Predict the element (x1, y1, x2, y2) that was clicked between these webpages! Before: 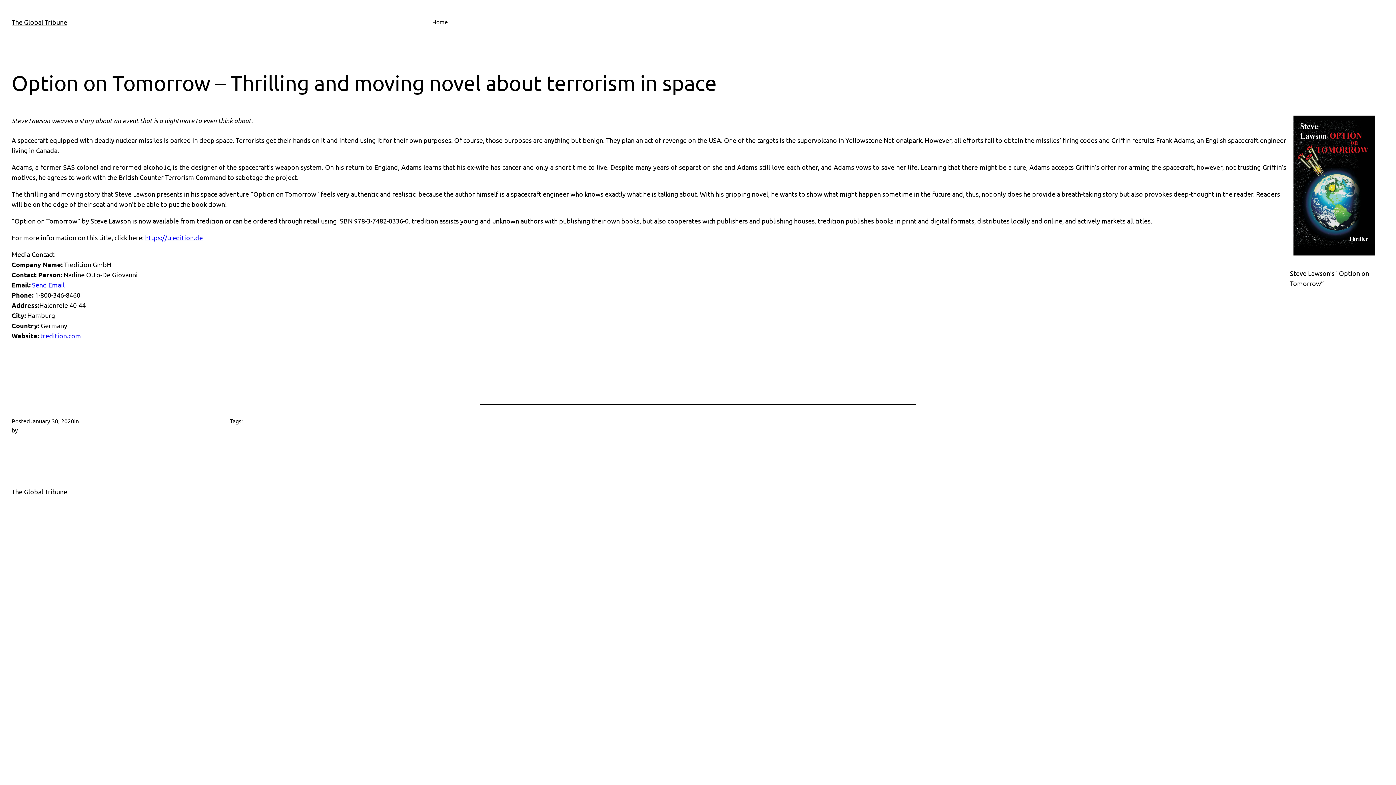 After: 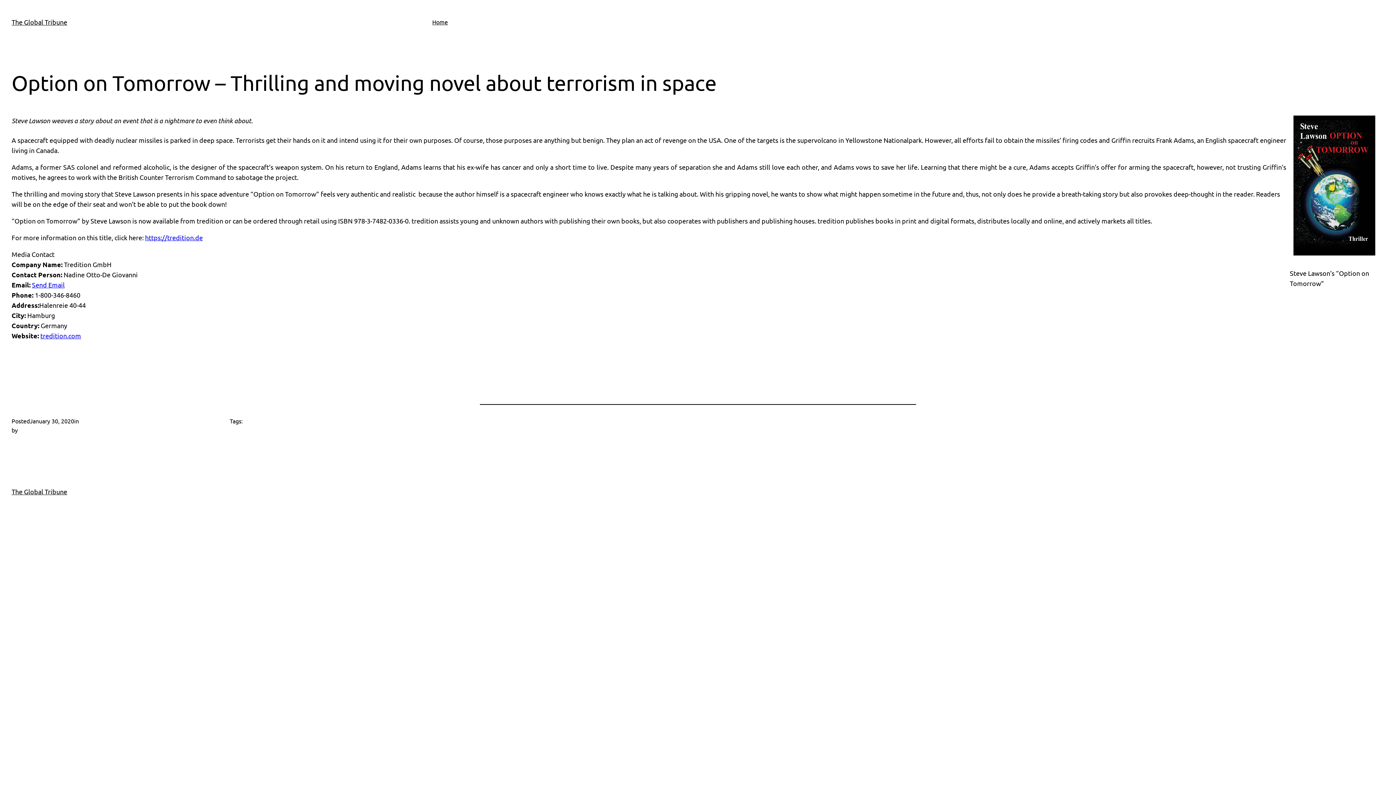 Action: bbox: (1290, 252, 1375, 260)